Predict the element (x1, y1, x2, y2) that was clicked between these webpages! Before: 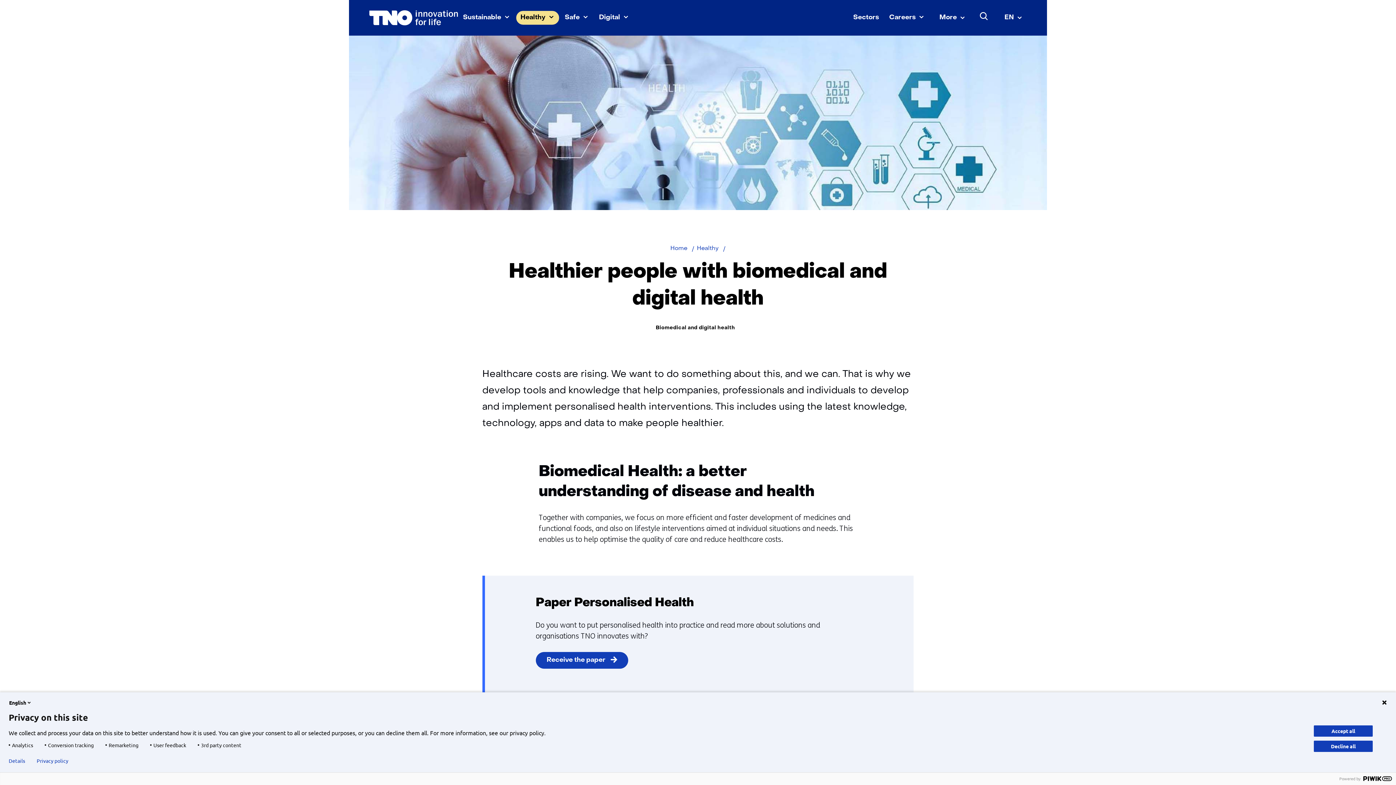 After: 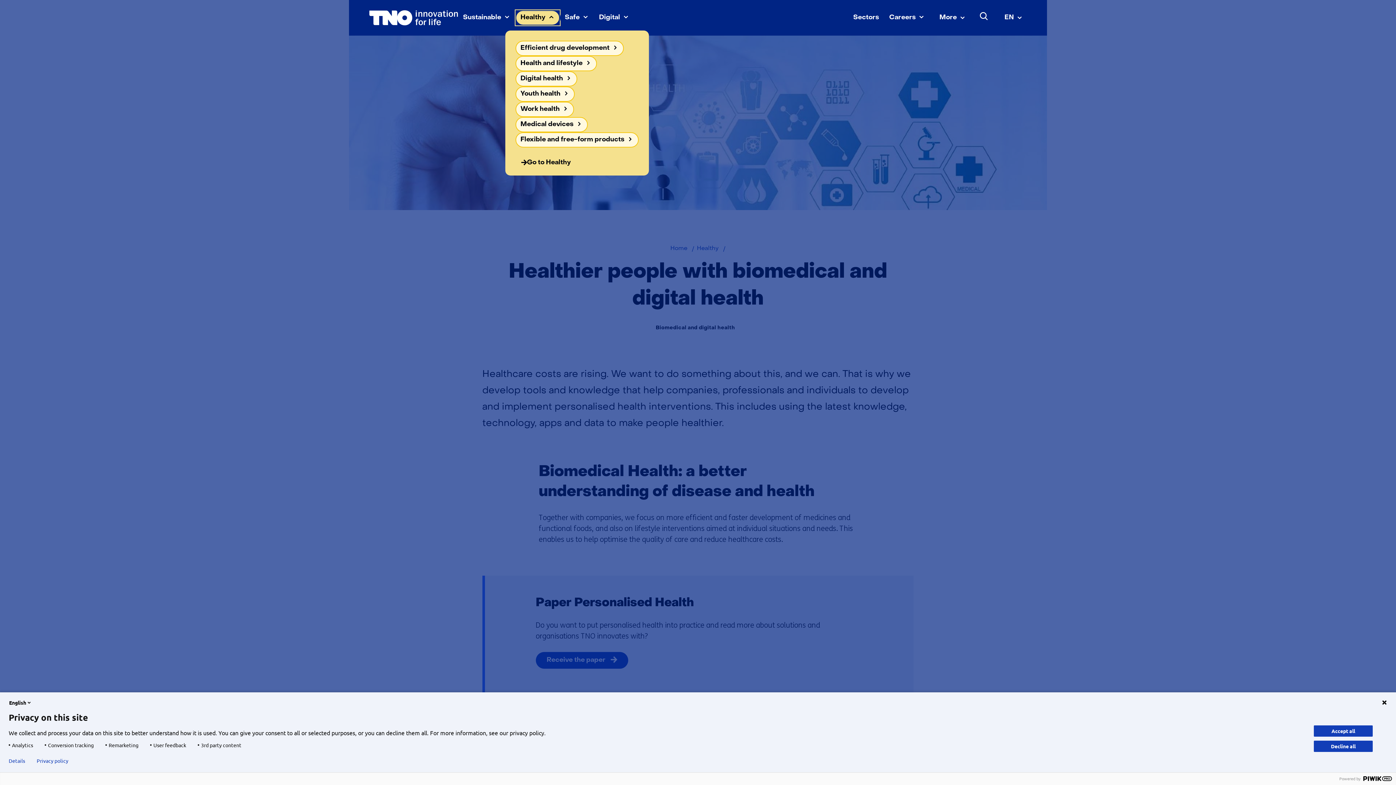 Action: bbox: (515, 10, 559, 25) label: Healthy